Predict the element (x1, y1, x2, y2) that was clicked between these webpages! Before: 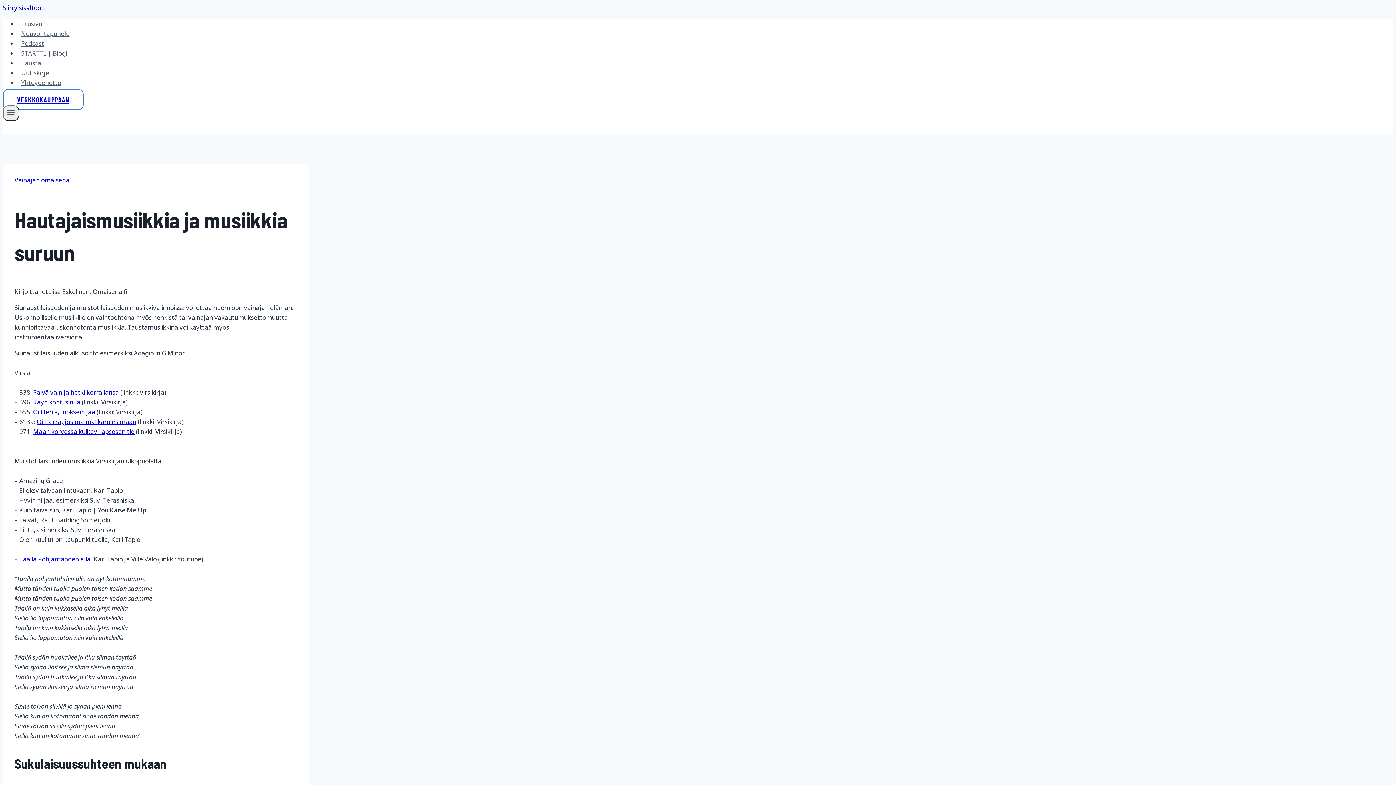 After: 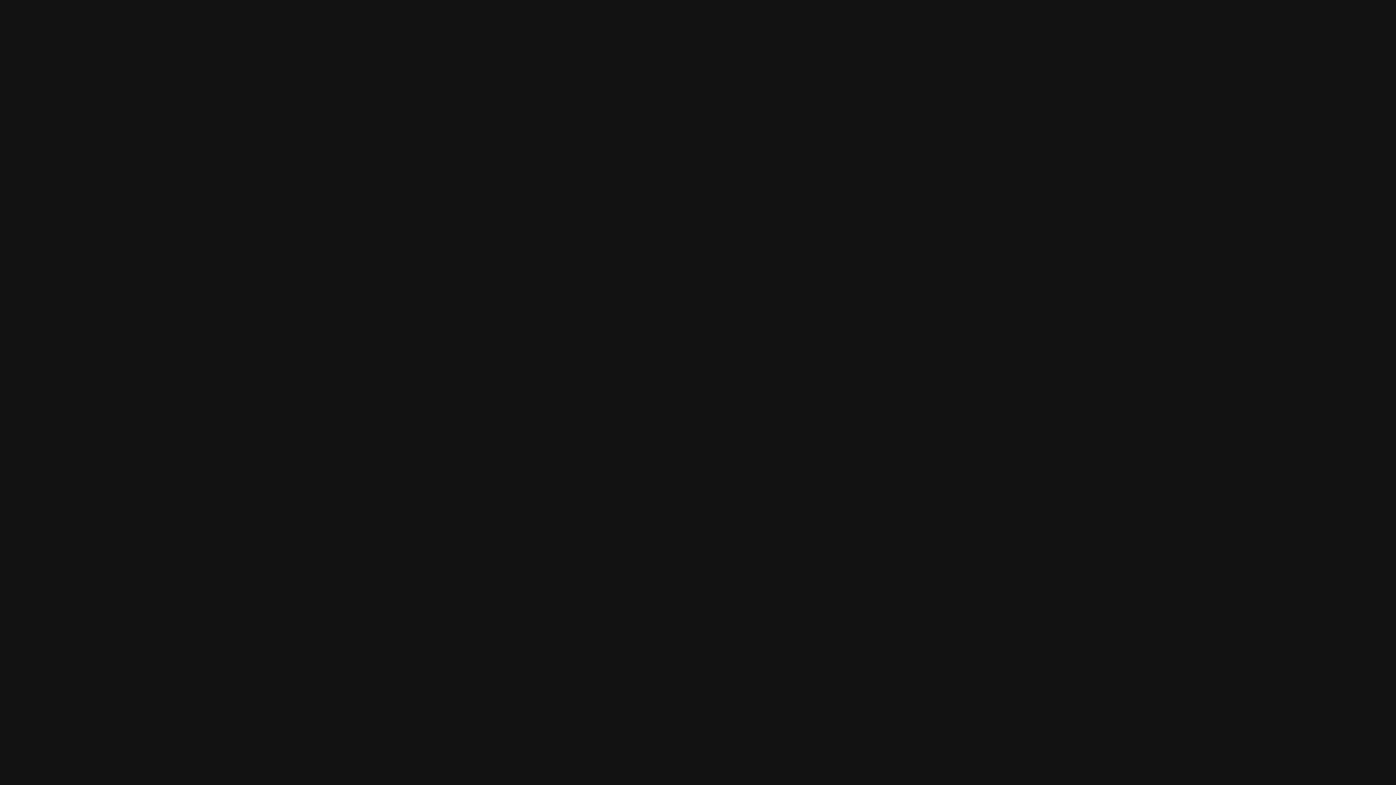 Action: label: Podcast bbox: (17, 35, 47, 51)